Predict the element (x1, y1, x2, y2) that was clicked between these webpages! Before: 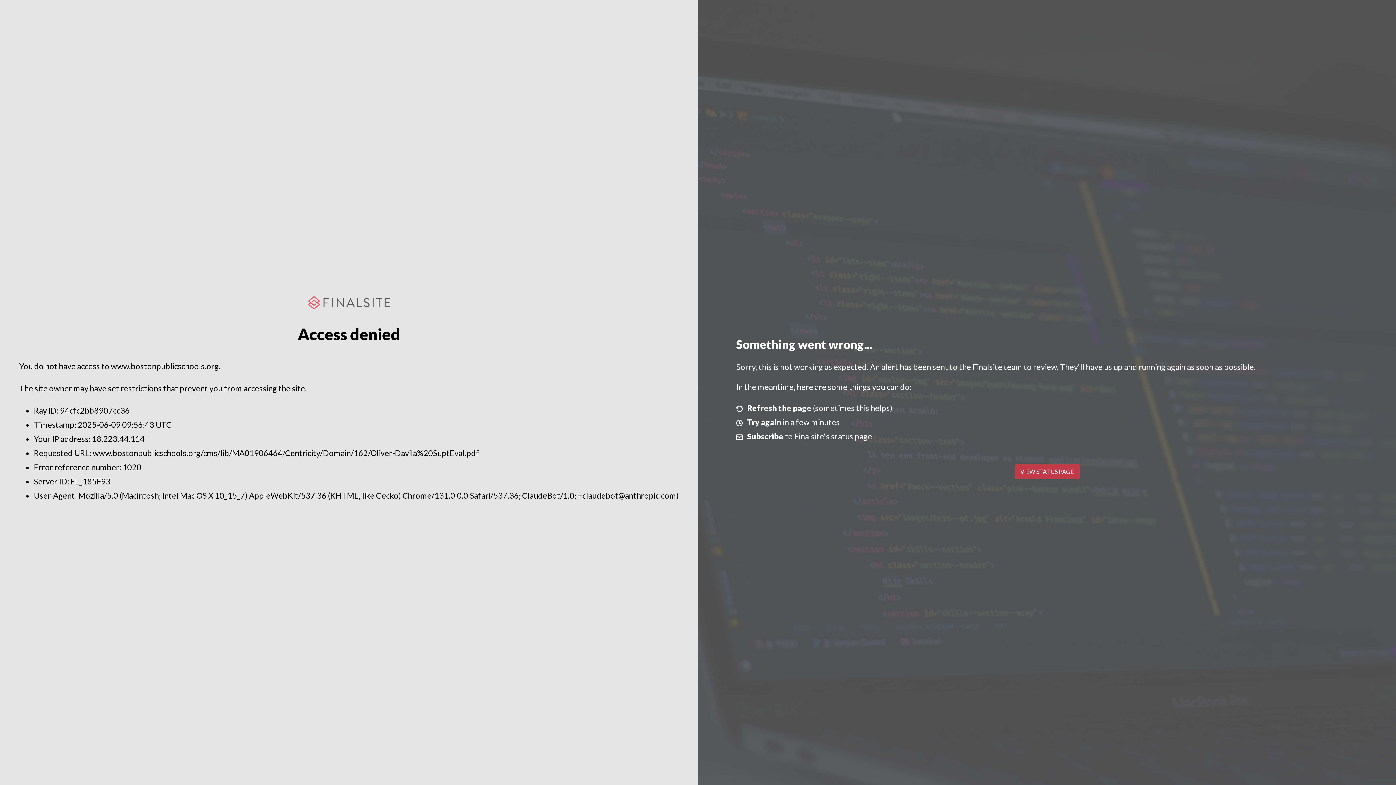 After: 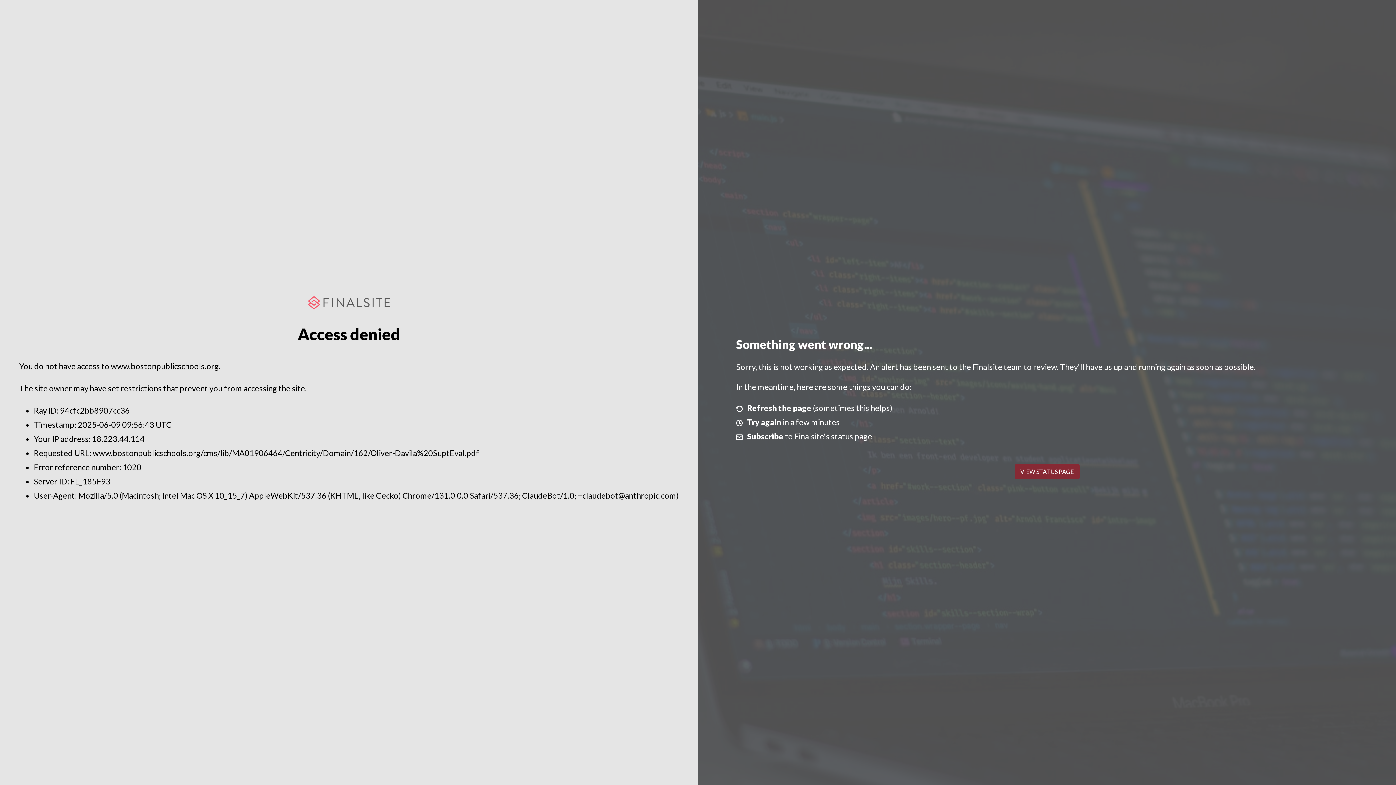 Action: bbox: (1014, 464, 1079, 479) label: VIEW STATUS PAGE